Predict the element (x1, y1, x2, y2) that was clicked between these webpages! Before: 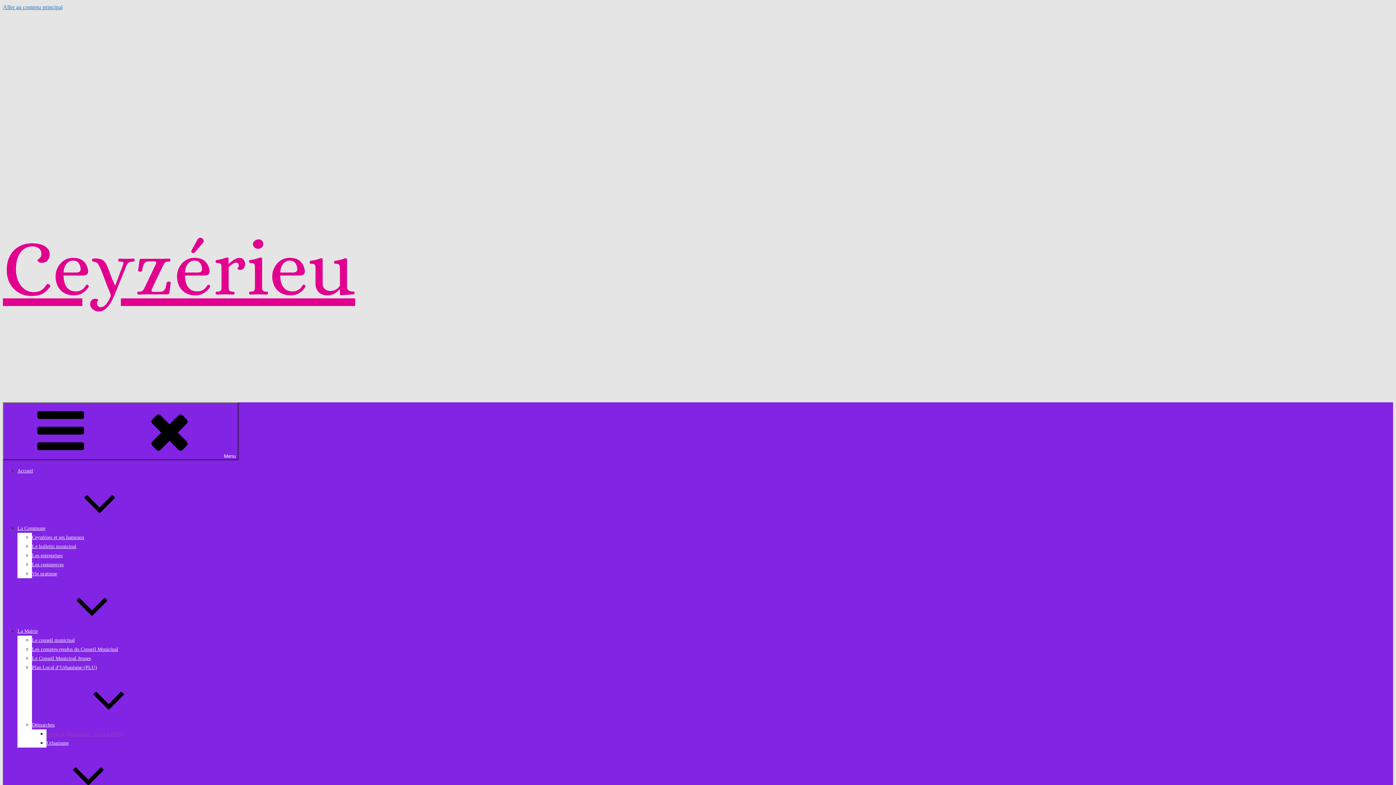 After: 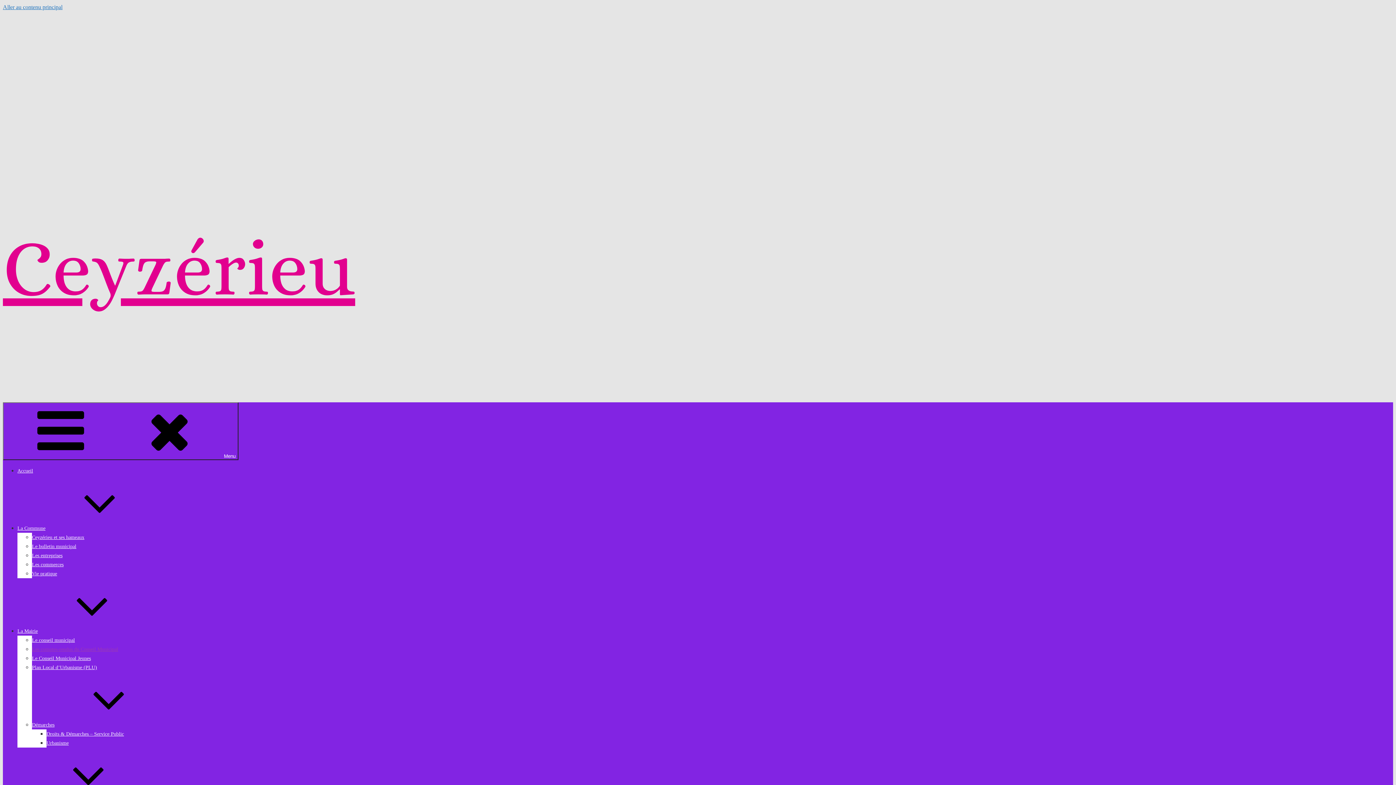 Action: bbox: (32, 646, 118, 652) label: Les comptes-rendus du Conseil Municipal